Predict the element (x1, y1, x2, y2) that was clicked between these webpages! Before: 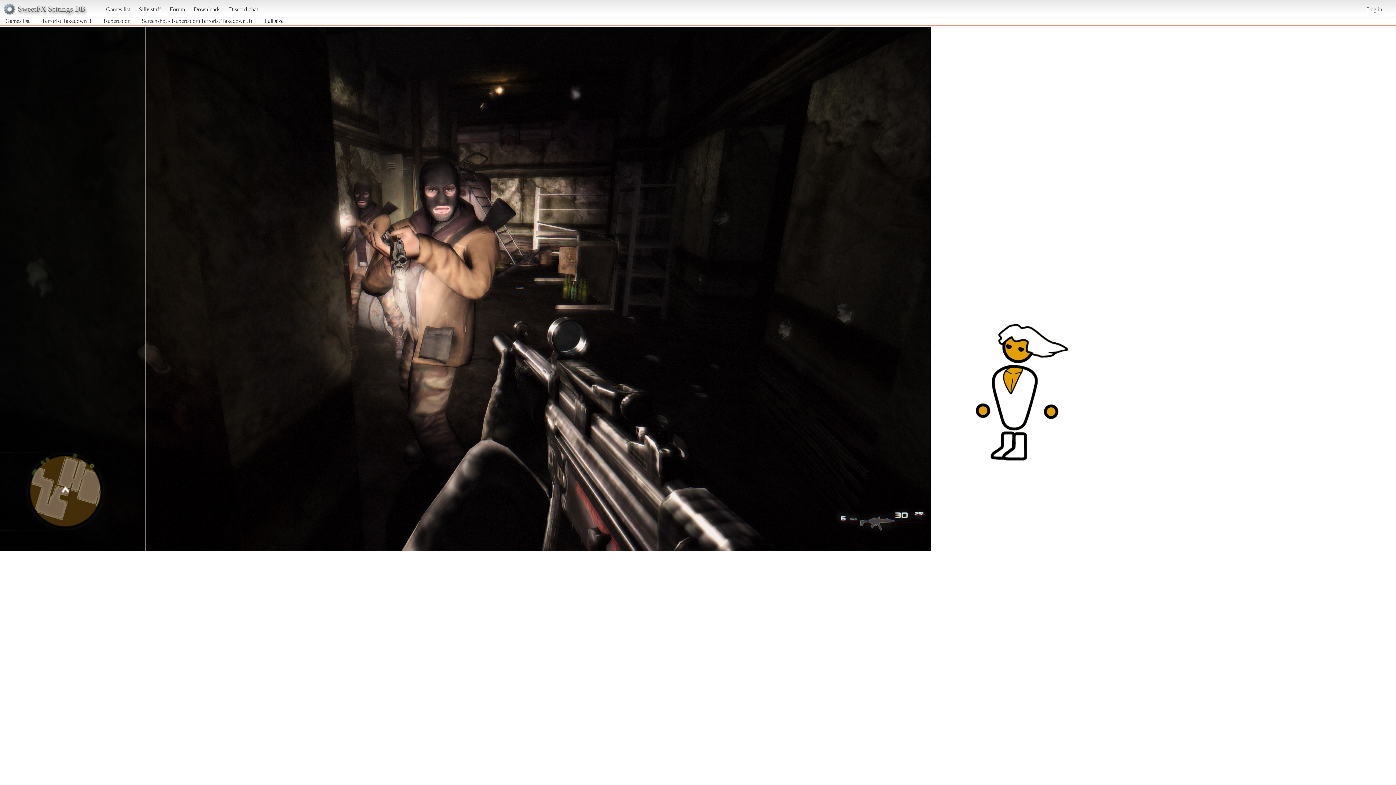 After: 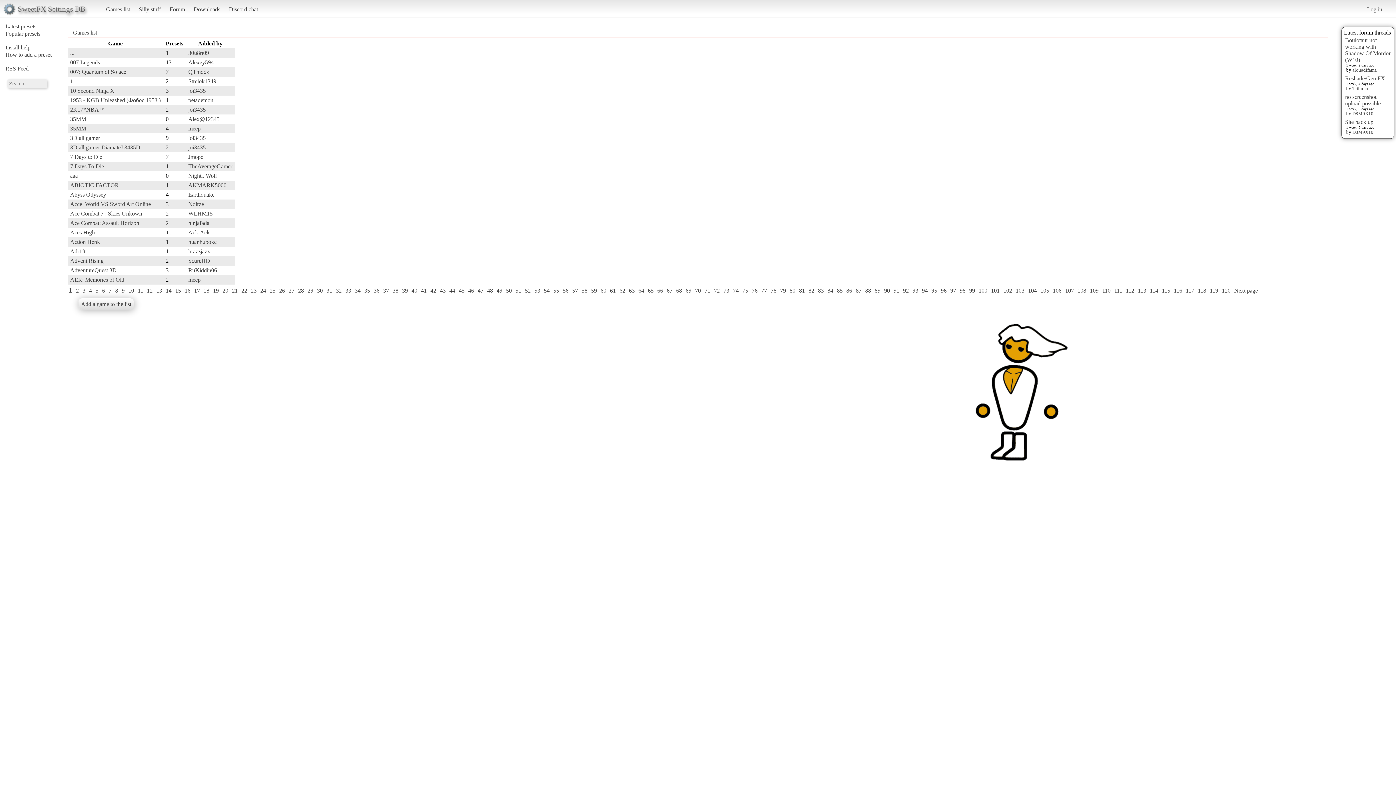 Action: label: Games list bbox: (5, 17, 29, 23)